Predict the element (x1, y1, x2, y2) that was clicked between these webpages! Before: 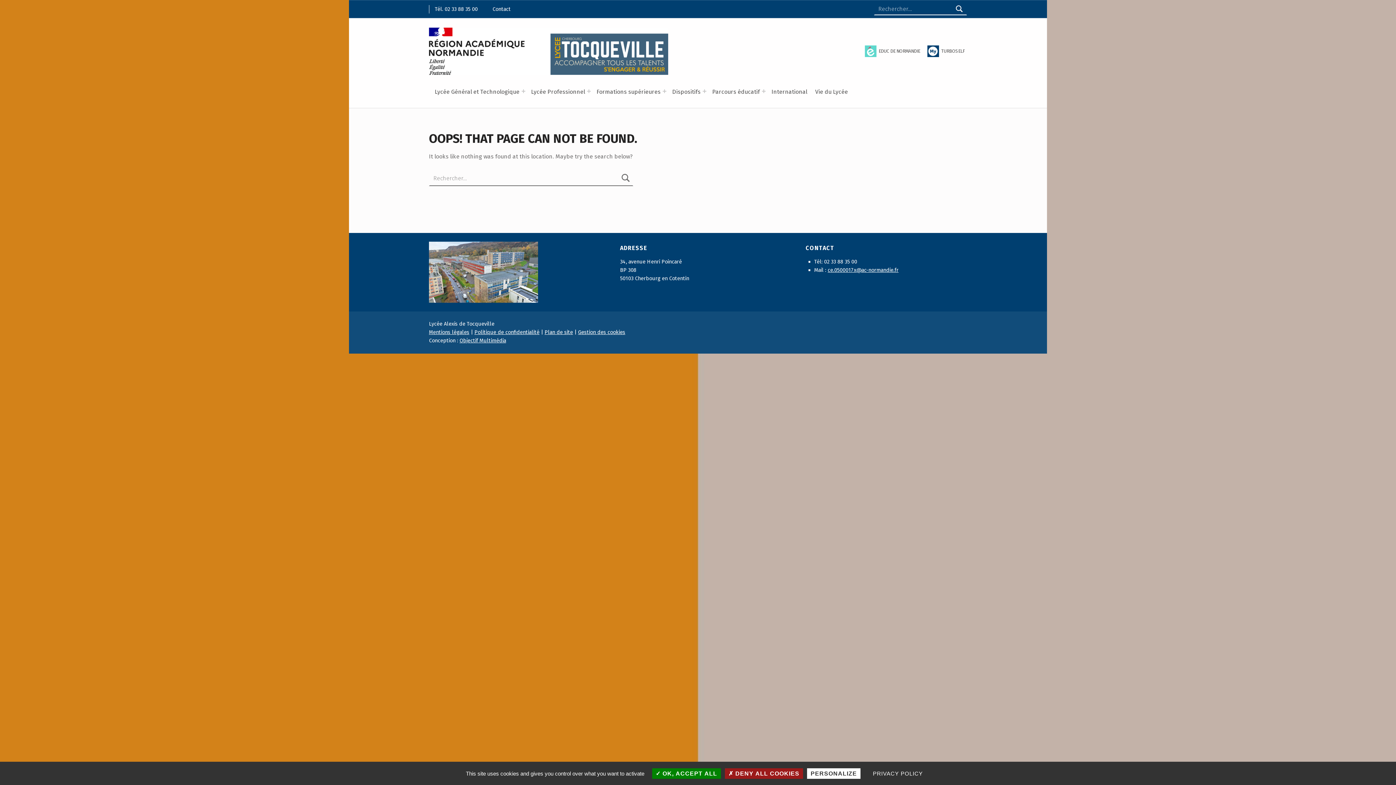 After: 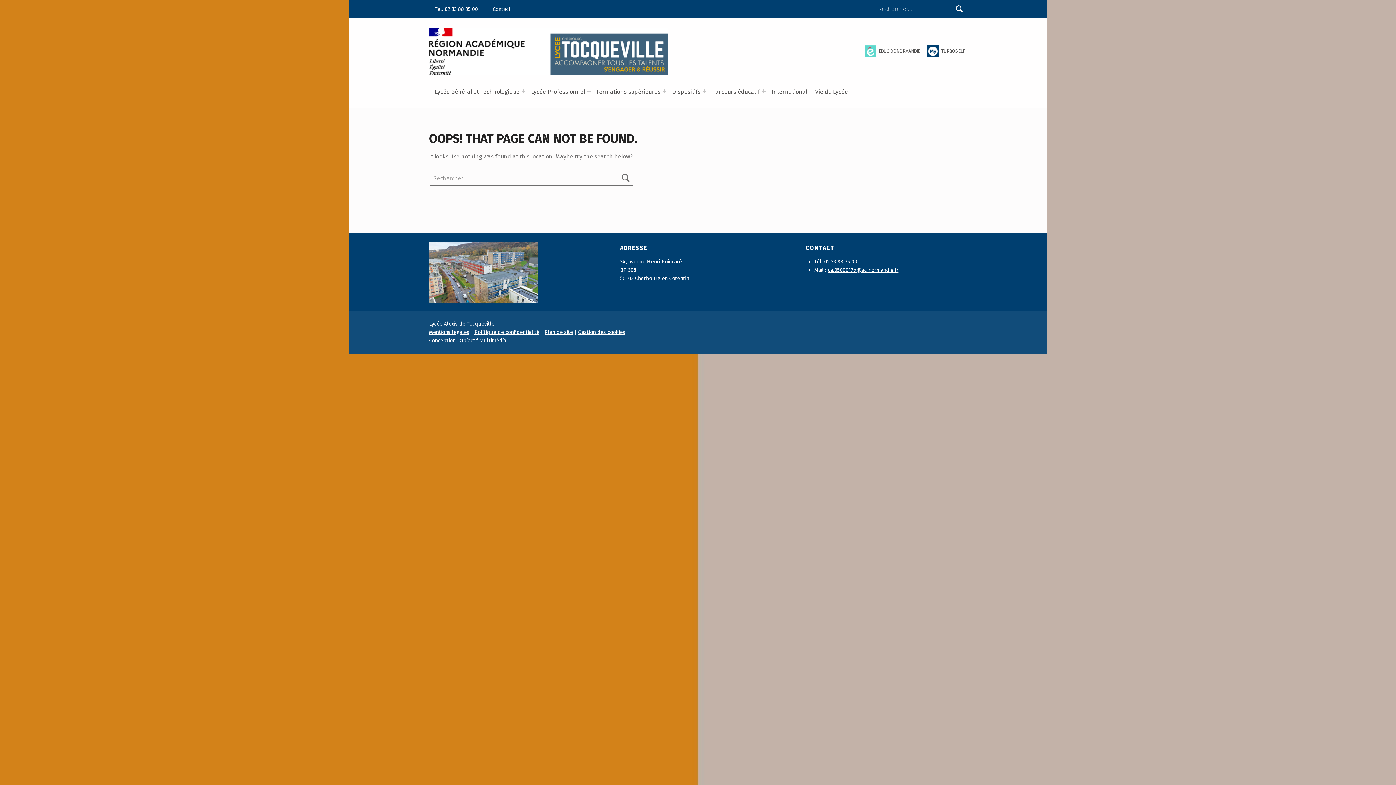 Action: label:  DENY ALL COOKIES bbox: (725, 768, 803, 779)